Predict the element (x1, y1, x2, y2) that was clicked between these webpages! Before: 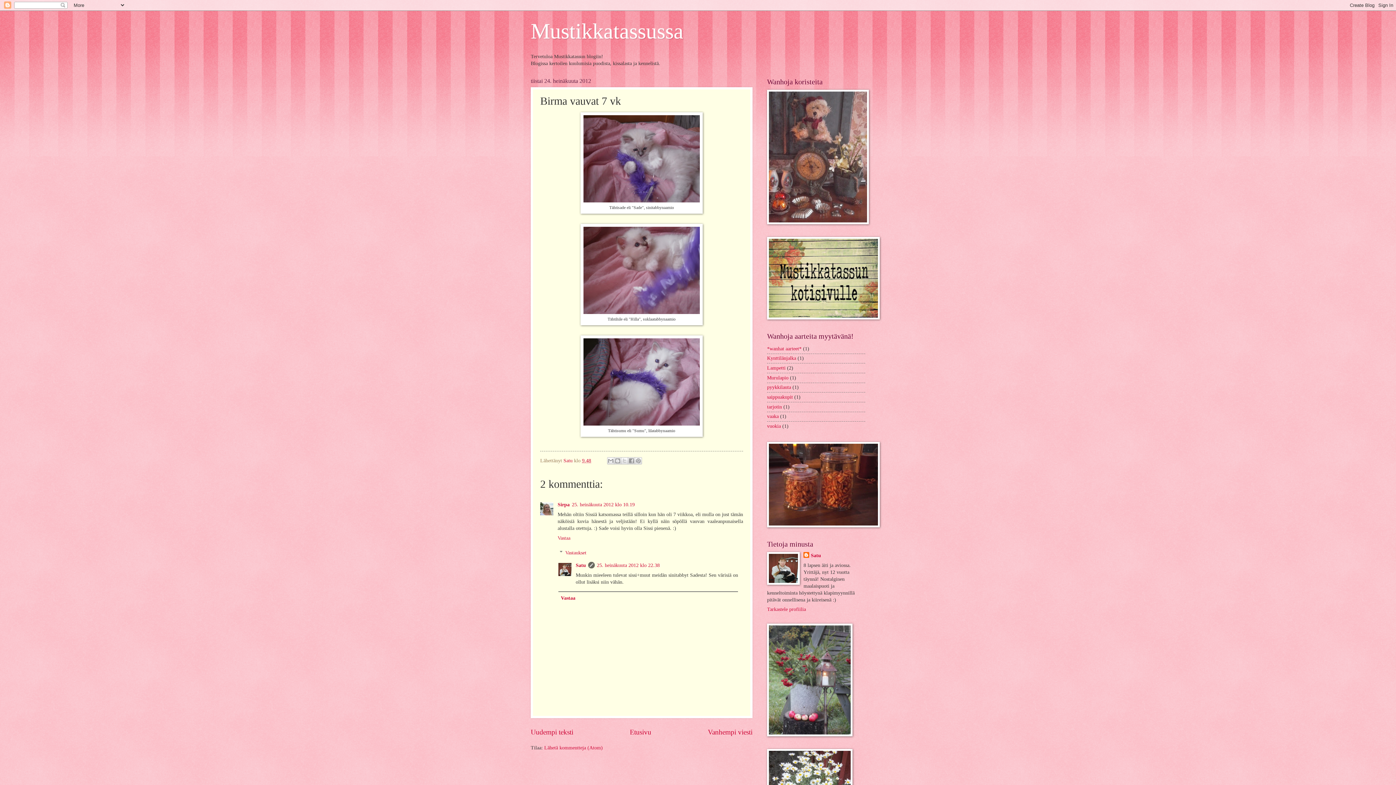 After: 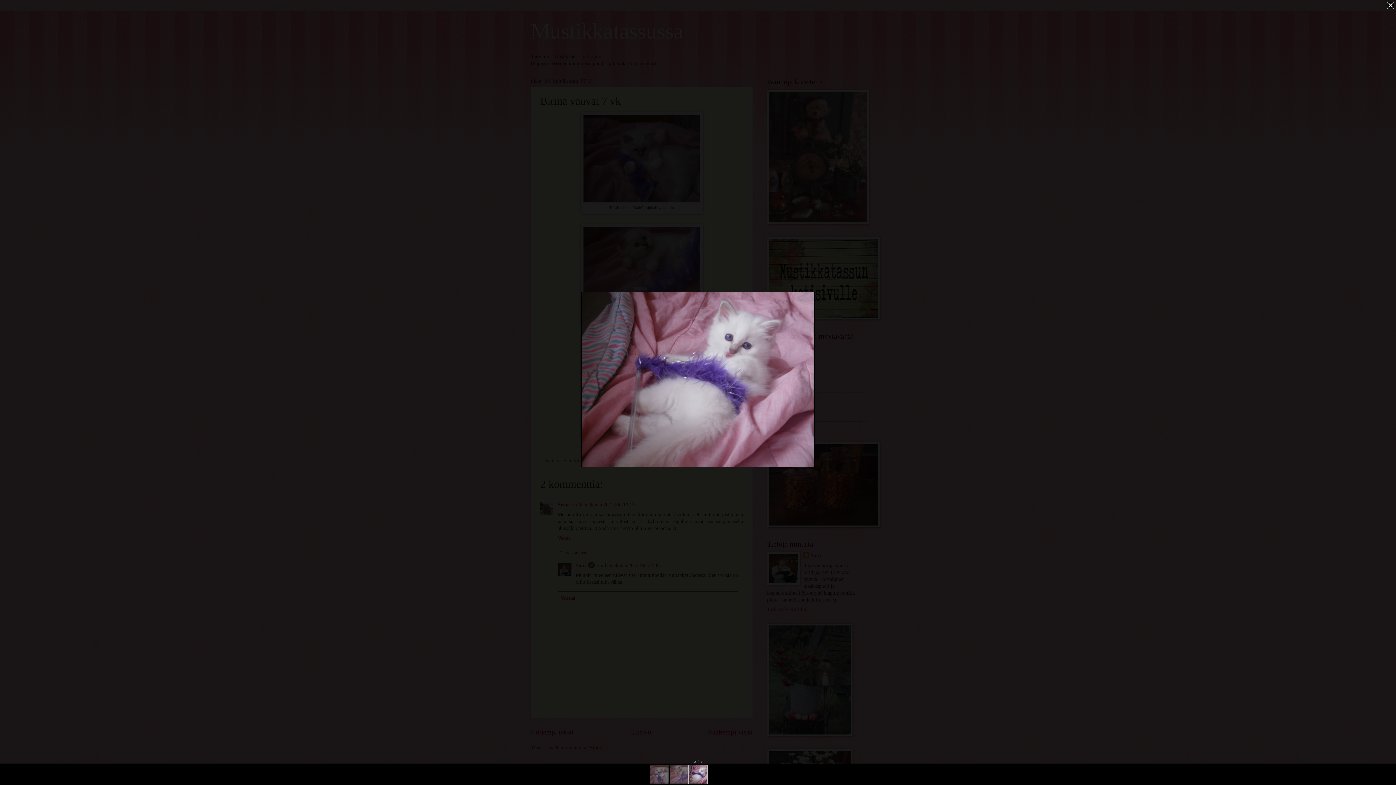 Action: bbox: (583, 421, 700, 427)